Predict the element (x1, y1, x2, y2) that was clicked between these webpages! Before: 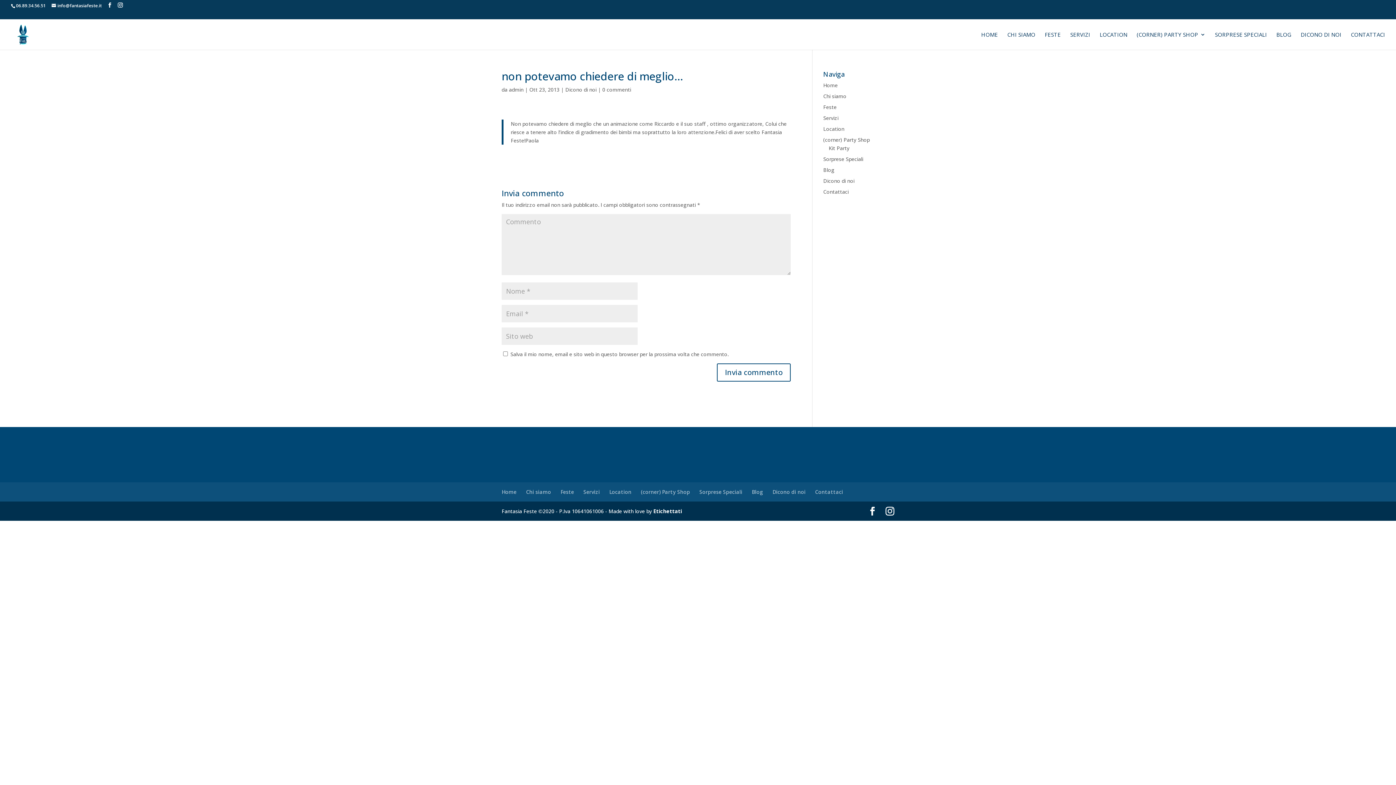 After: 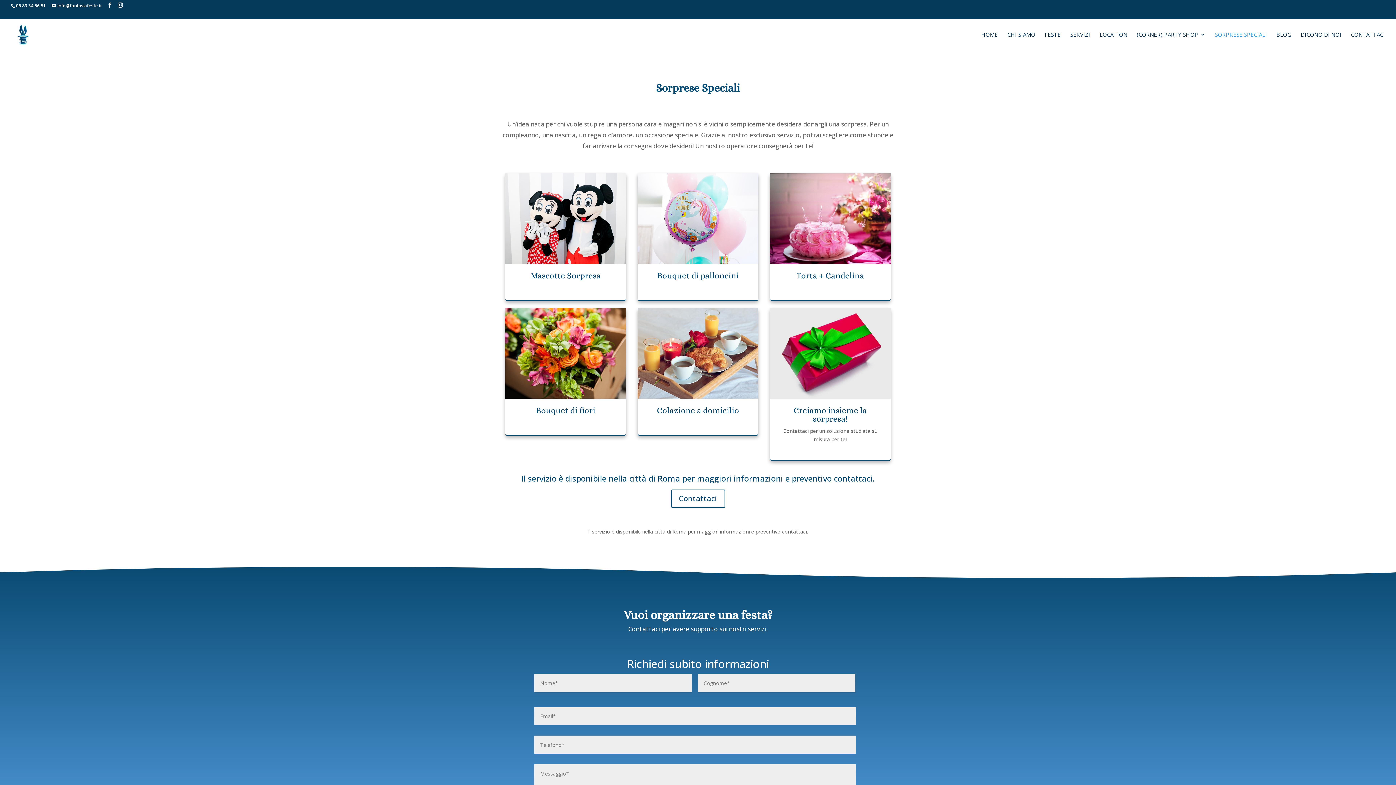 Action: label: Sorprese Speciali bbox: (699, 488, 742, 495)